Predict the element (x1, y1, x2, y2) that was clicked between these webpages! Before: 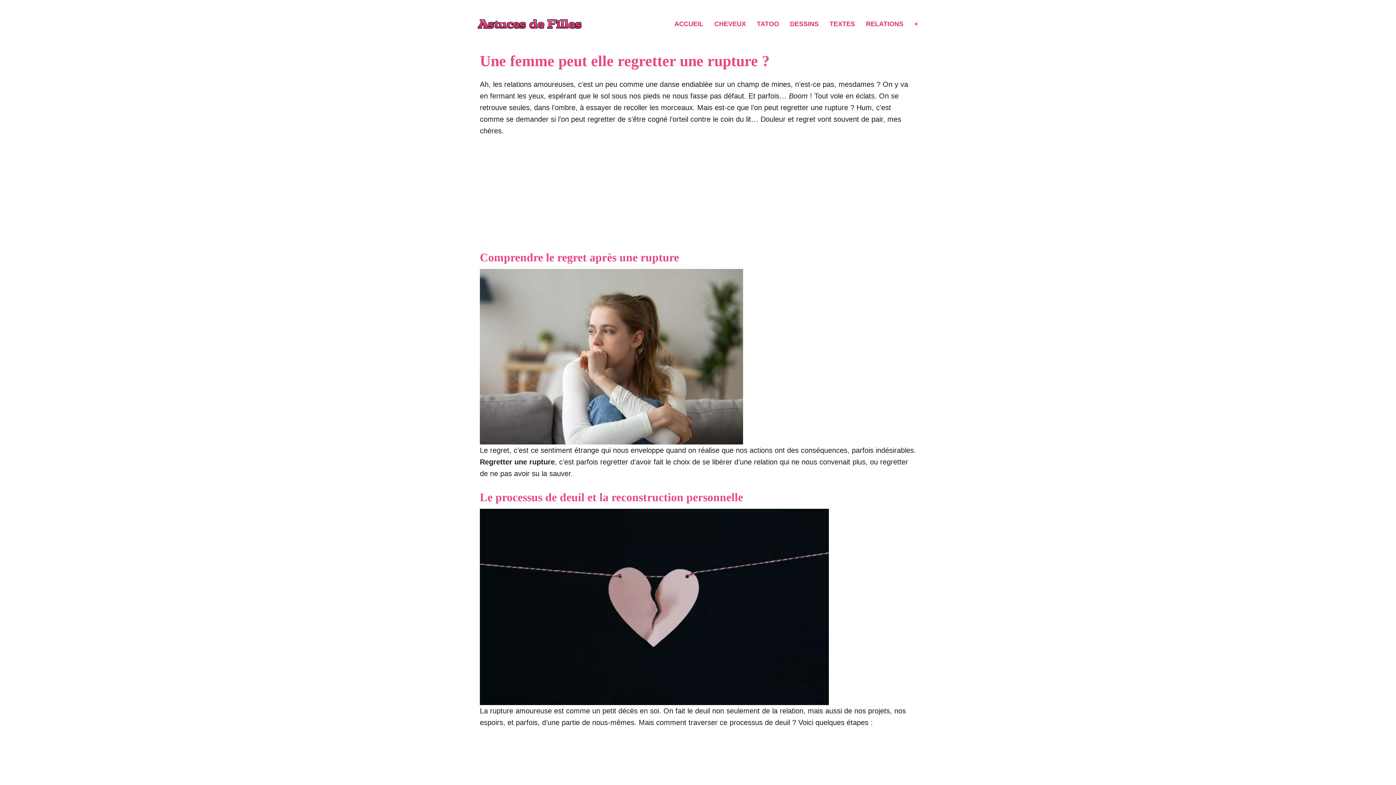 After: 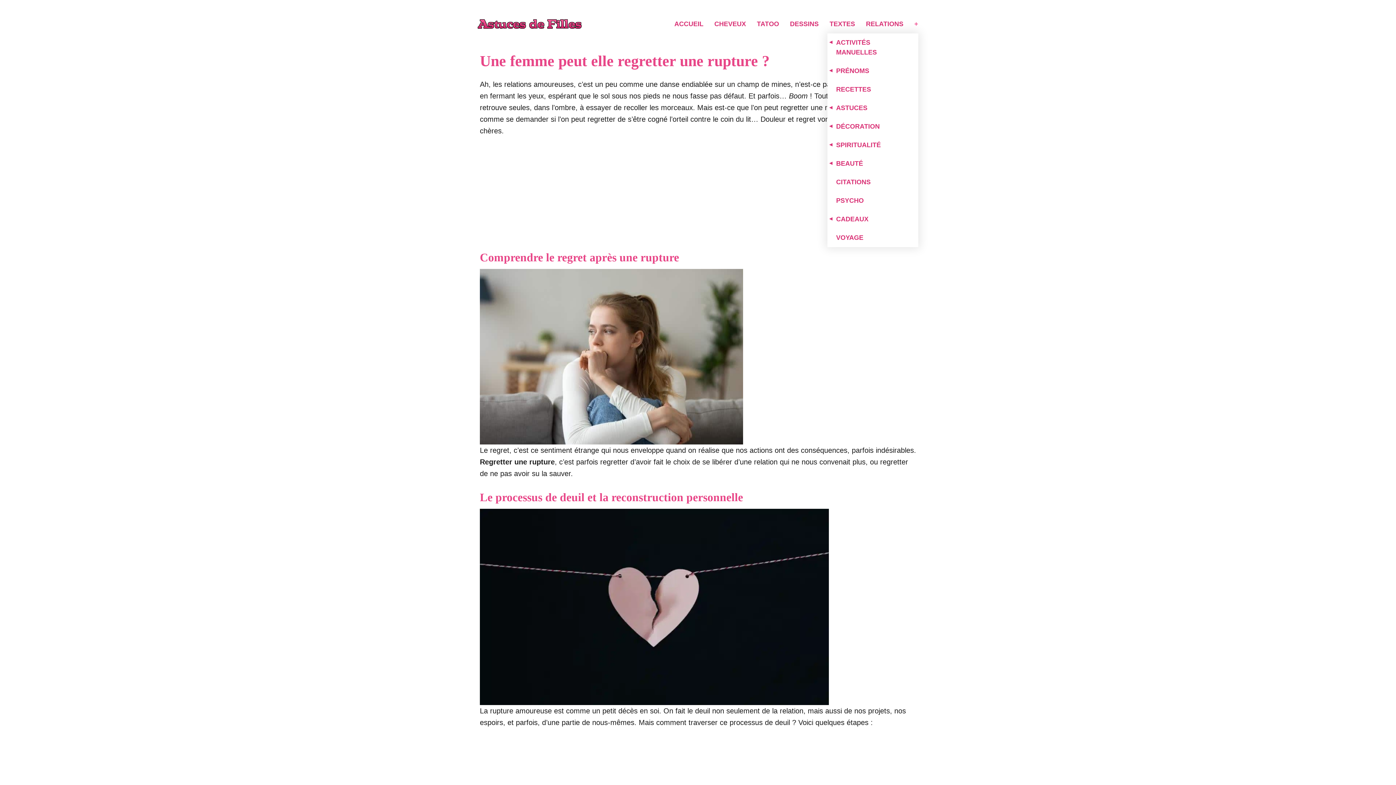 Action: bbox: (912, 14, 918, 33) label: +